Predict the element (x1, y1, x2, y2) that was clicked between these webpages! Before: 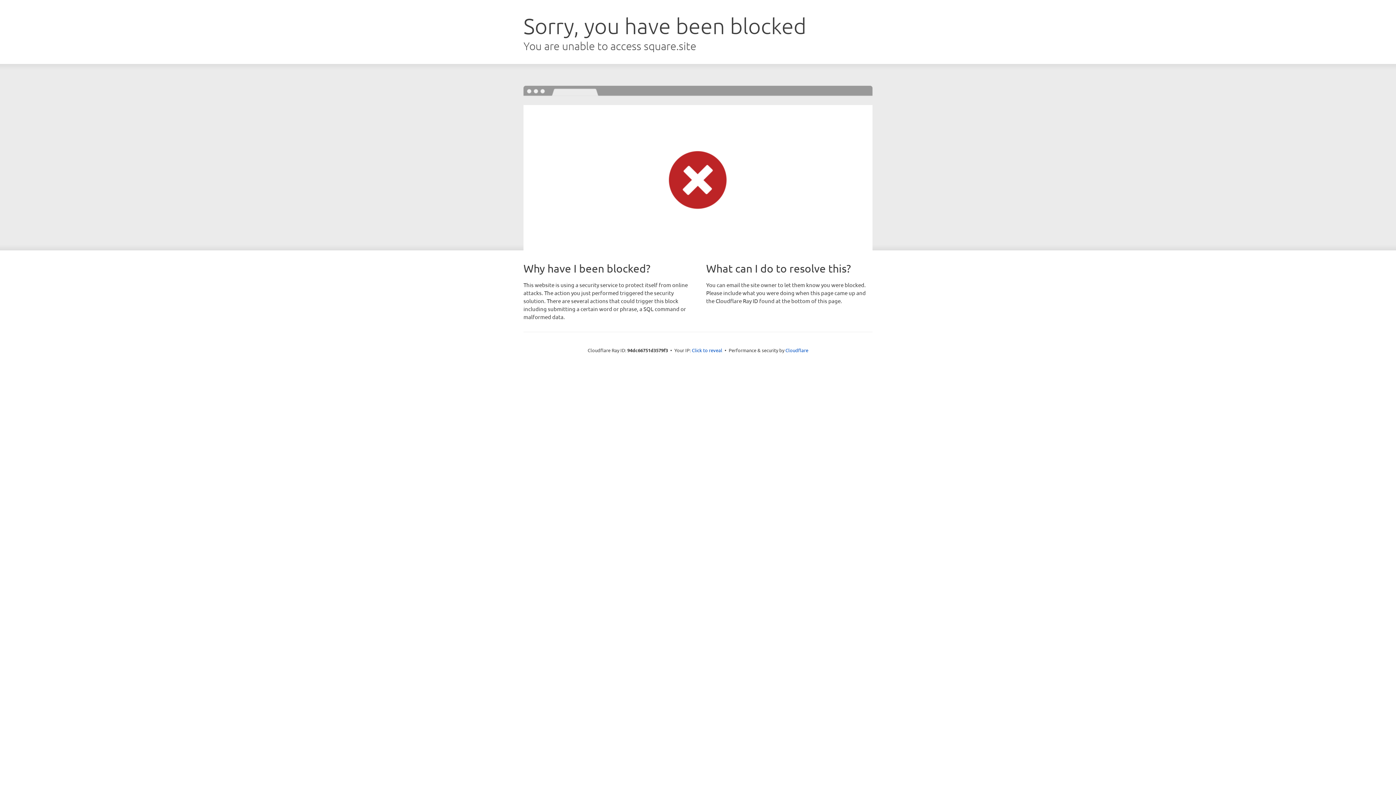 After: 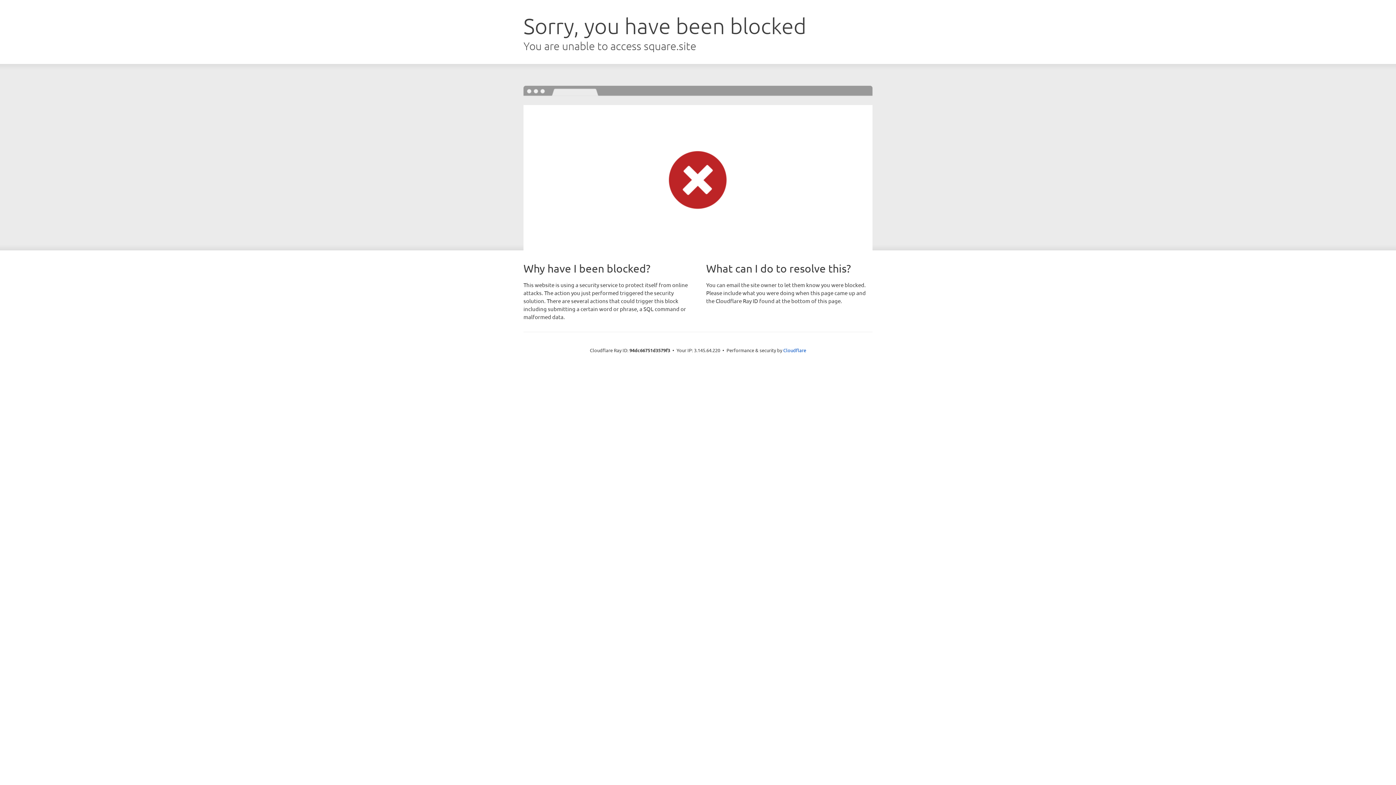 Action: bbox: (692, 346, 722, 353) label: Click to reveal